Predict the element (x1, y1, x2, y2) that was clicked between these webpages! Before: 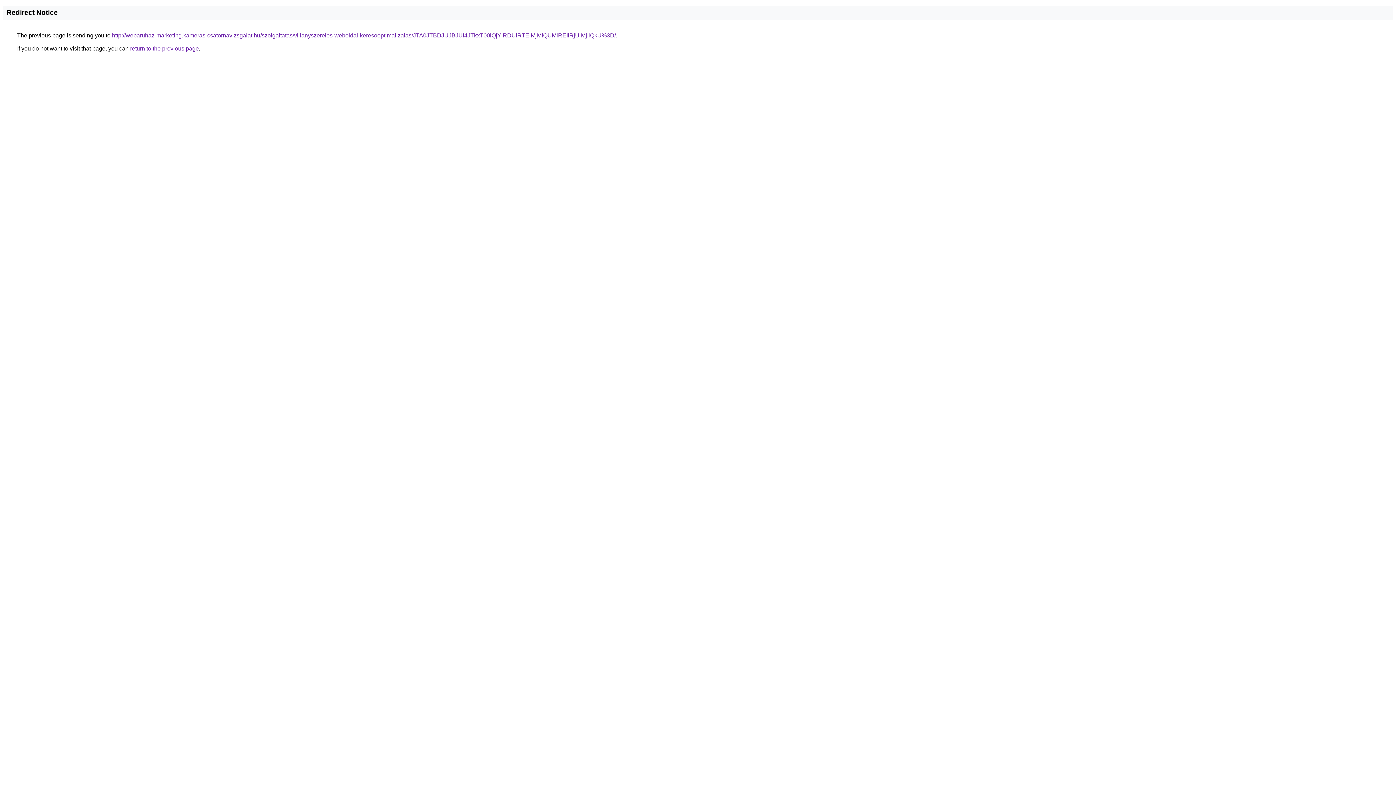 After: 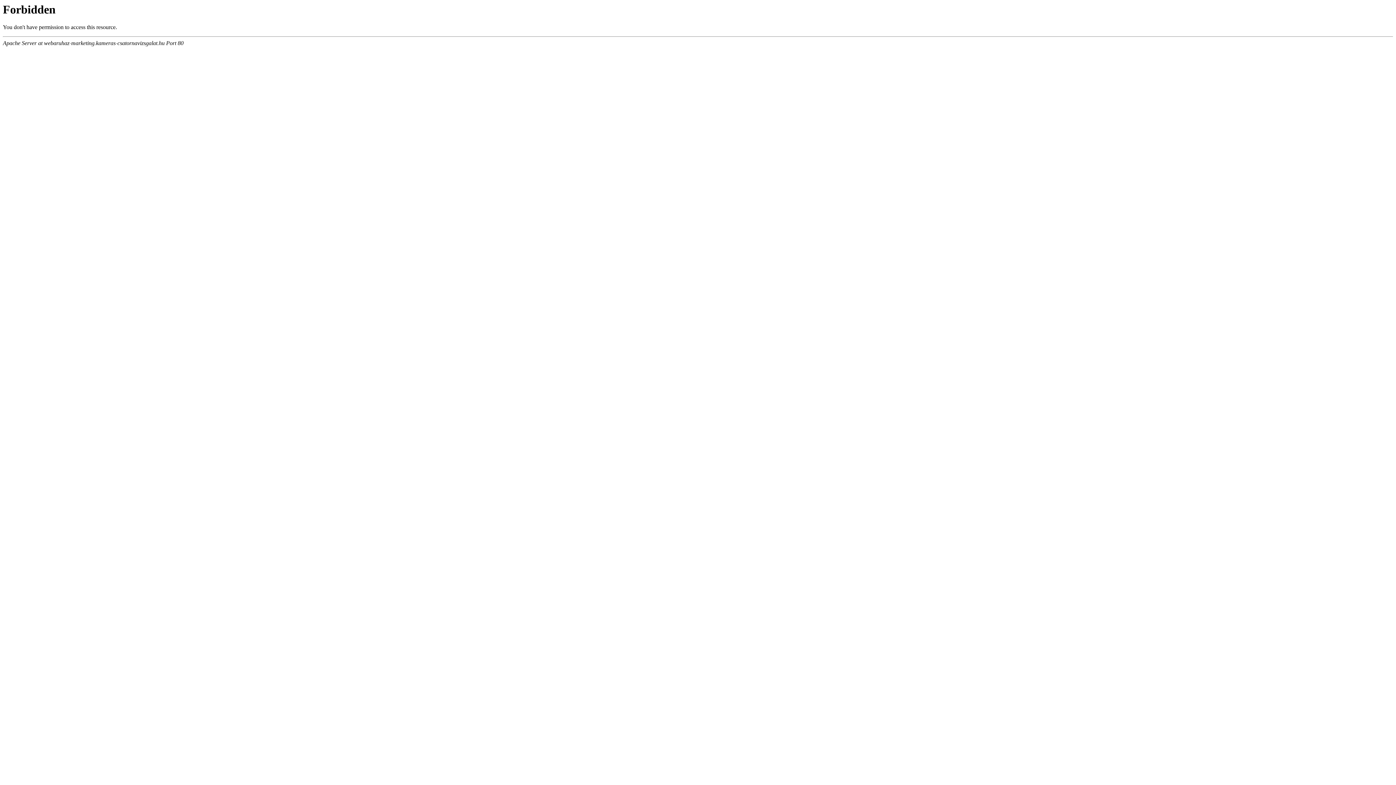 Action: bbox: (112, 32, 616, 38) label: http://webaruhaz-marketing.kameras-csatornavizsgalat.hu/szolgaltatas/villanyszereles-weboldal-keresooptimalizalas/JTA0JTBDJUJBJUI4JTkxT00lQjYlRDUlRTElMjMlQUMlREIlRjUlMjIlQkU%3D/